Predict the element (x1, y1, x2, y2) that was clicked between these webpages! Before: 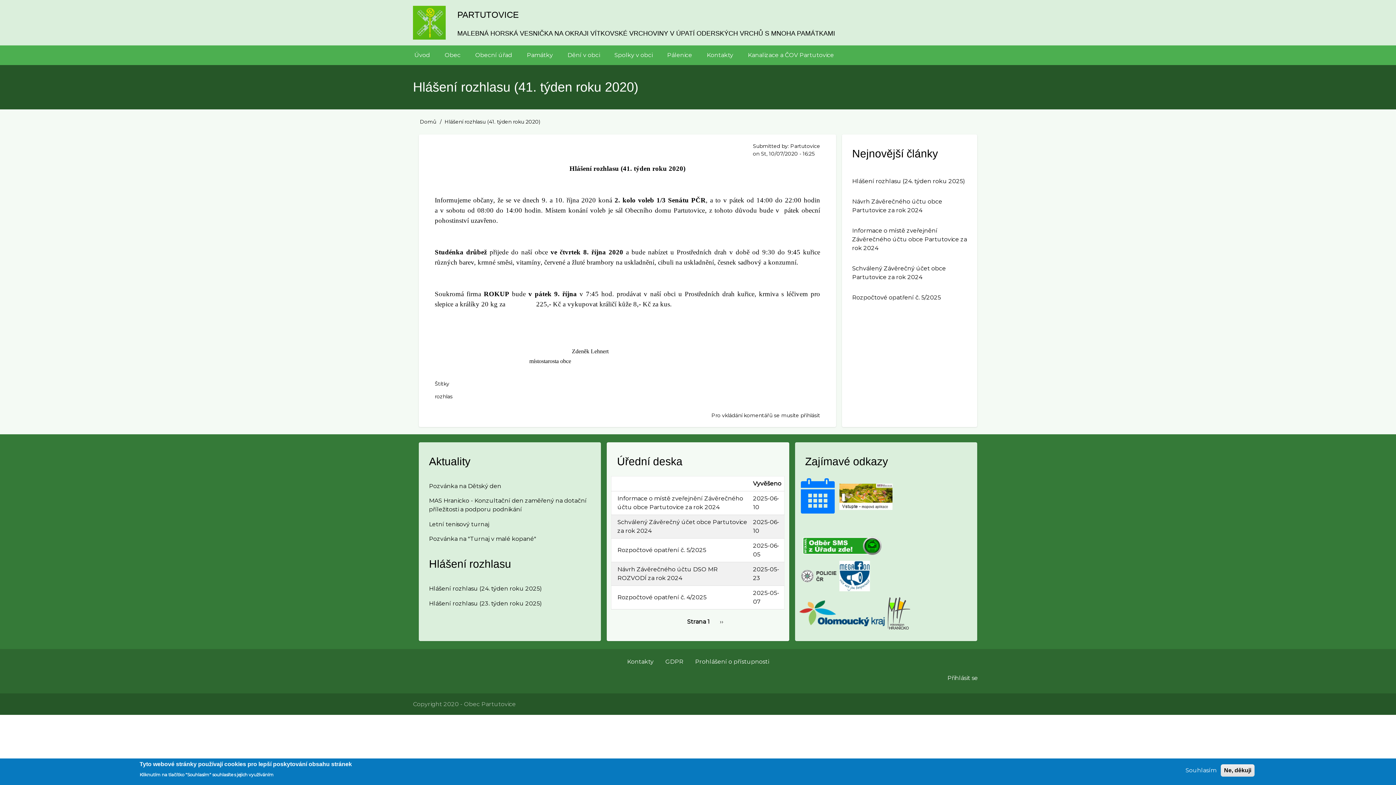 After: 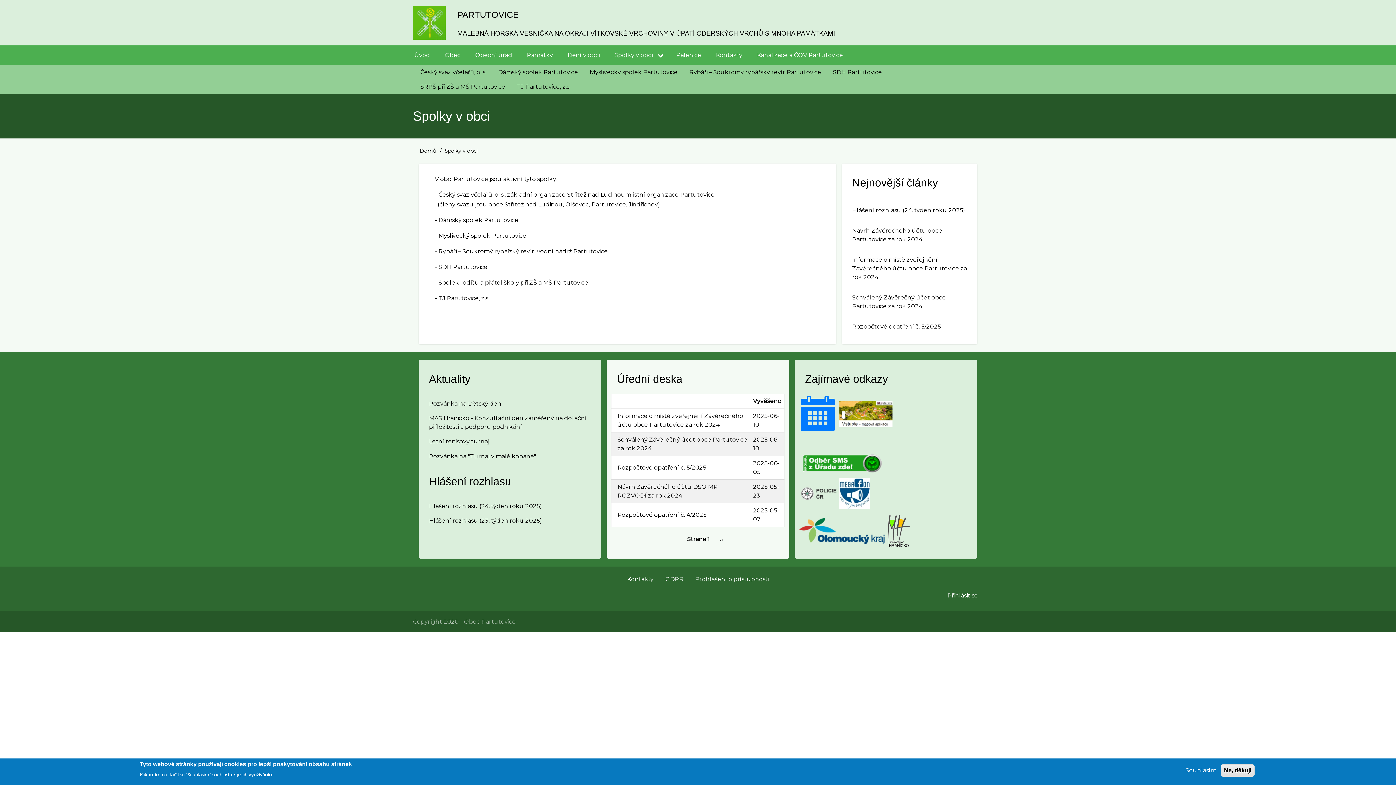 Action: bbox: (607, 45, 660, 65) label: Spolky v obci